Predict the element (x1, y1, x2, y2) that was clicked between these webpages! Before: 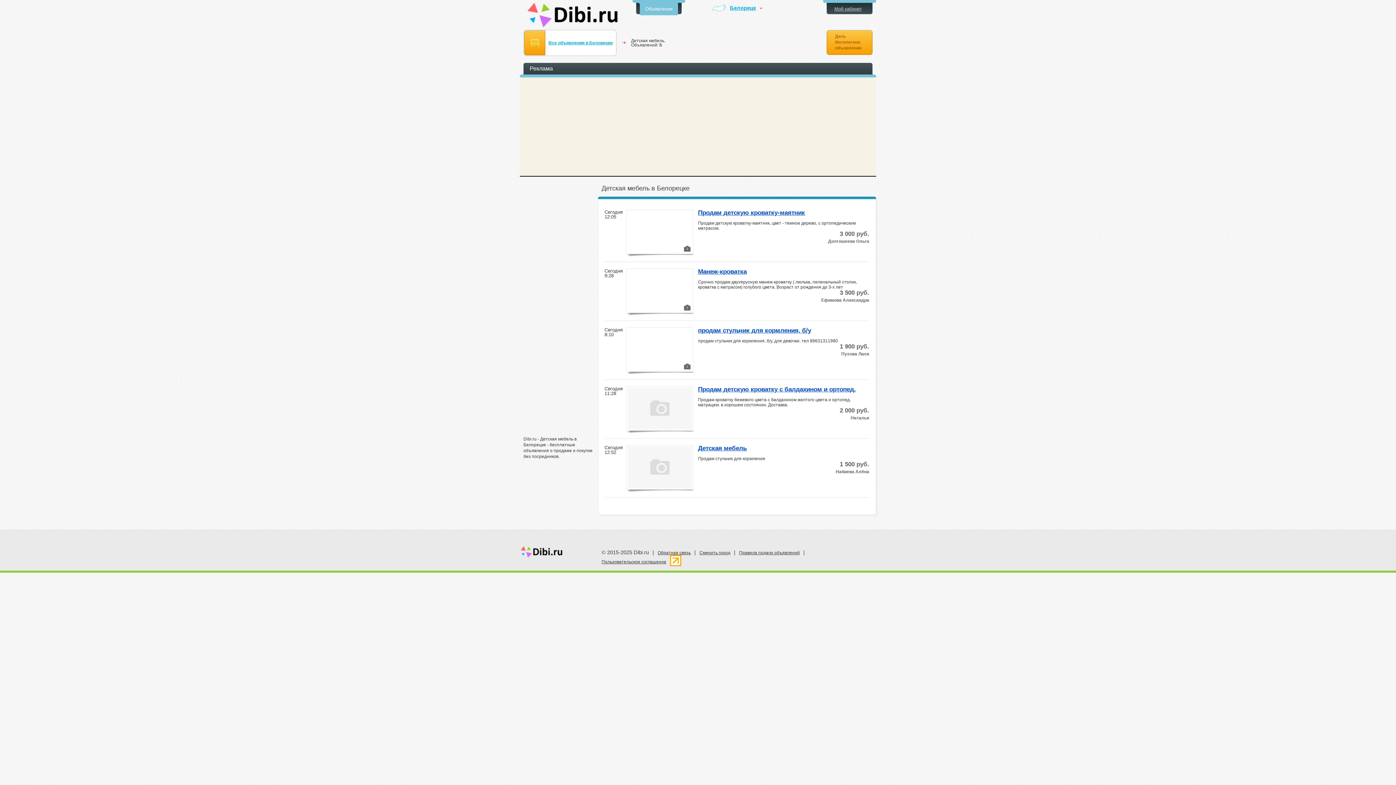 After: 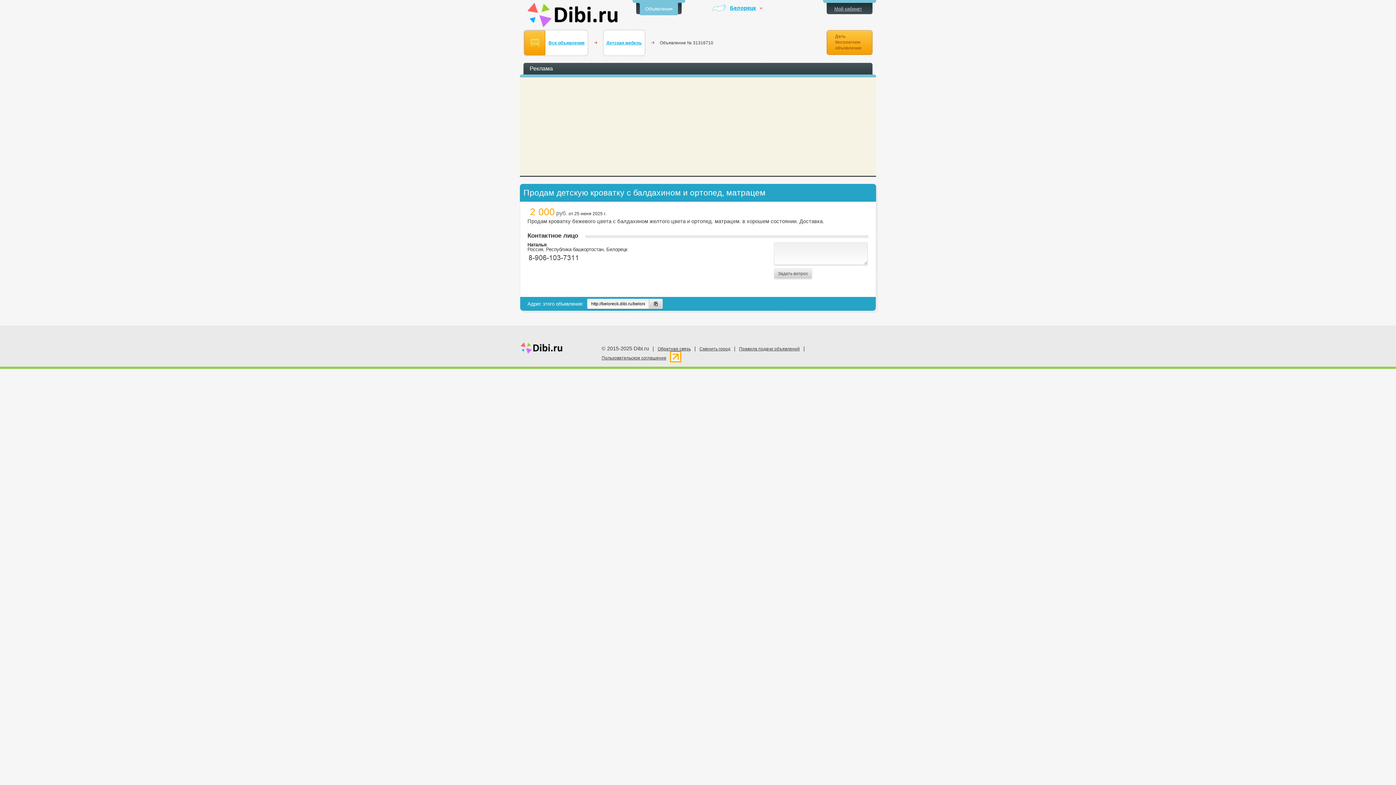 Action: bbox: (628, 388, 692, 429)